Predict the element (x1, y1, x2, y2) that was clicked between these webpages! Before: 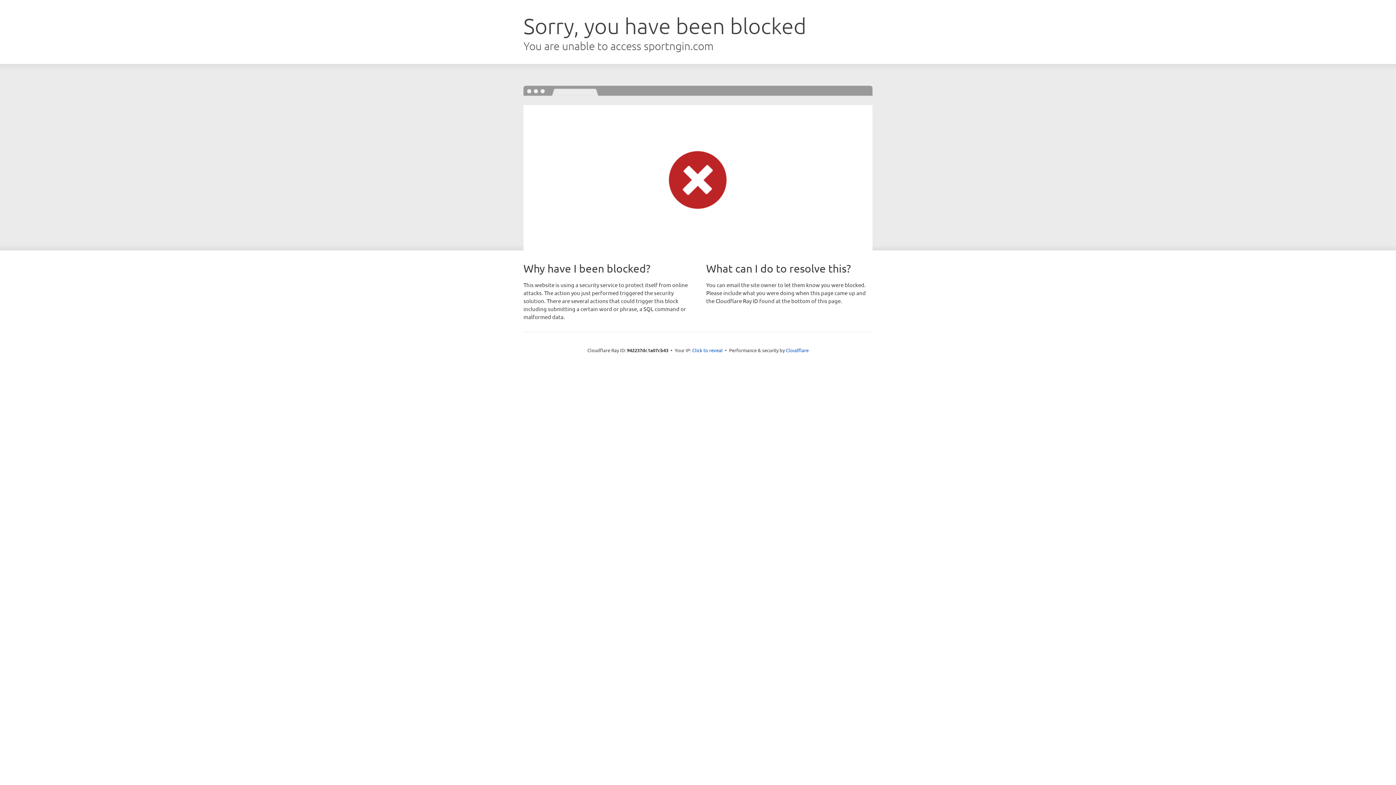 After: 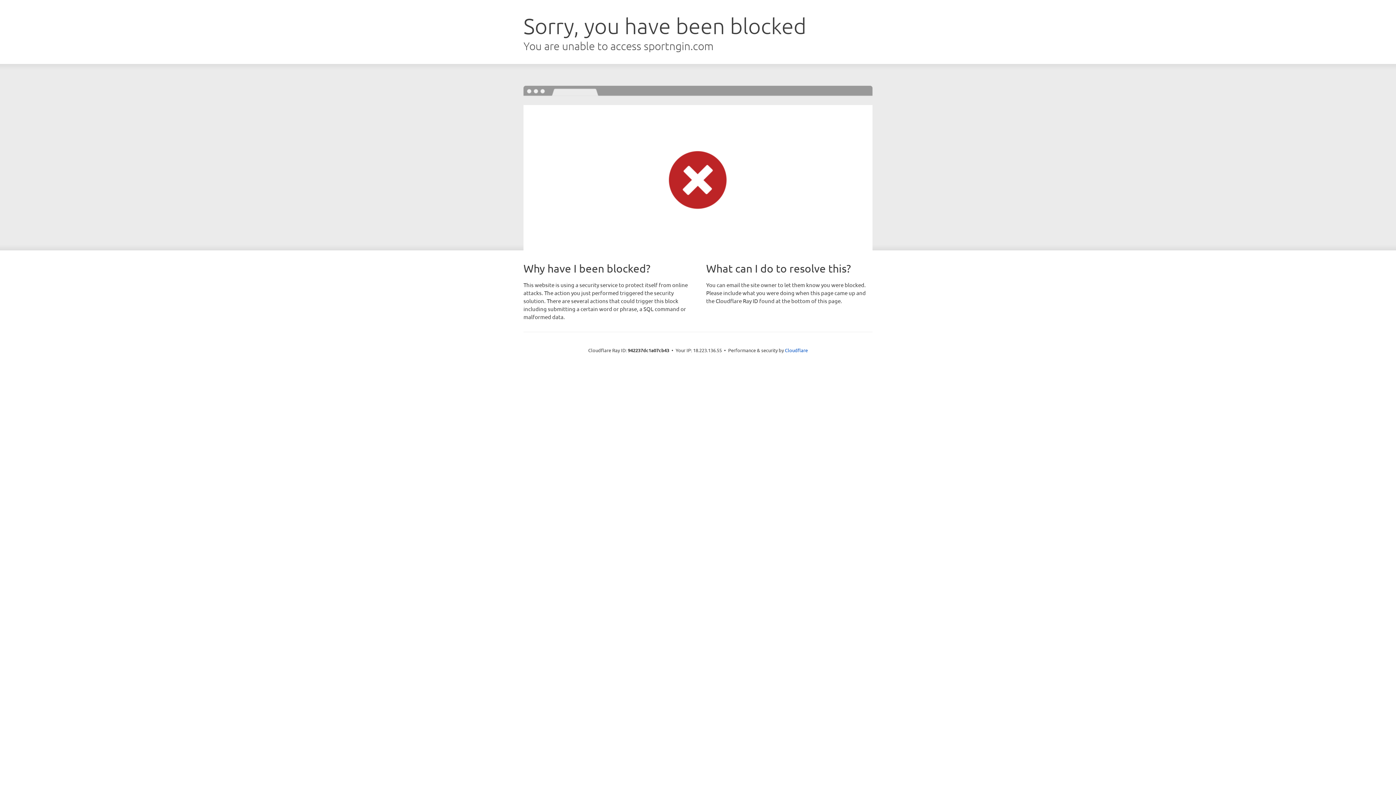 Action: label: Click to reveal bbox: (692, 346, 722, 353)